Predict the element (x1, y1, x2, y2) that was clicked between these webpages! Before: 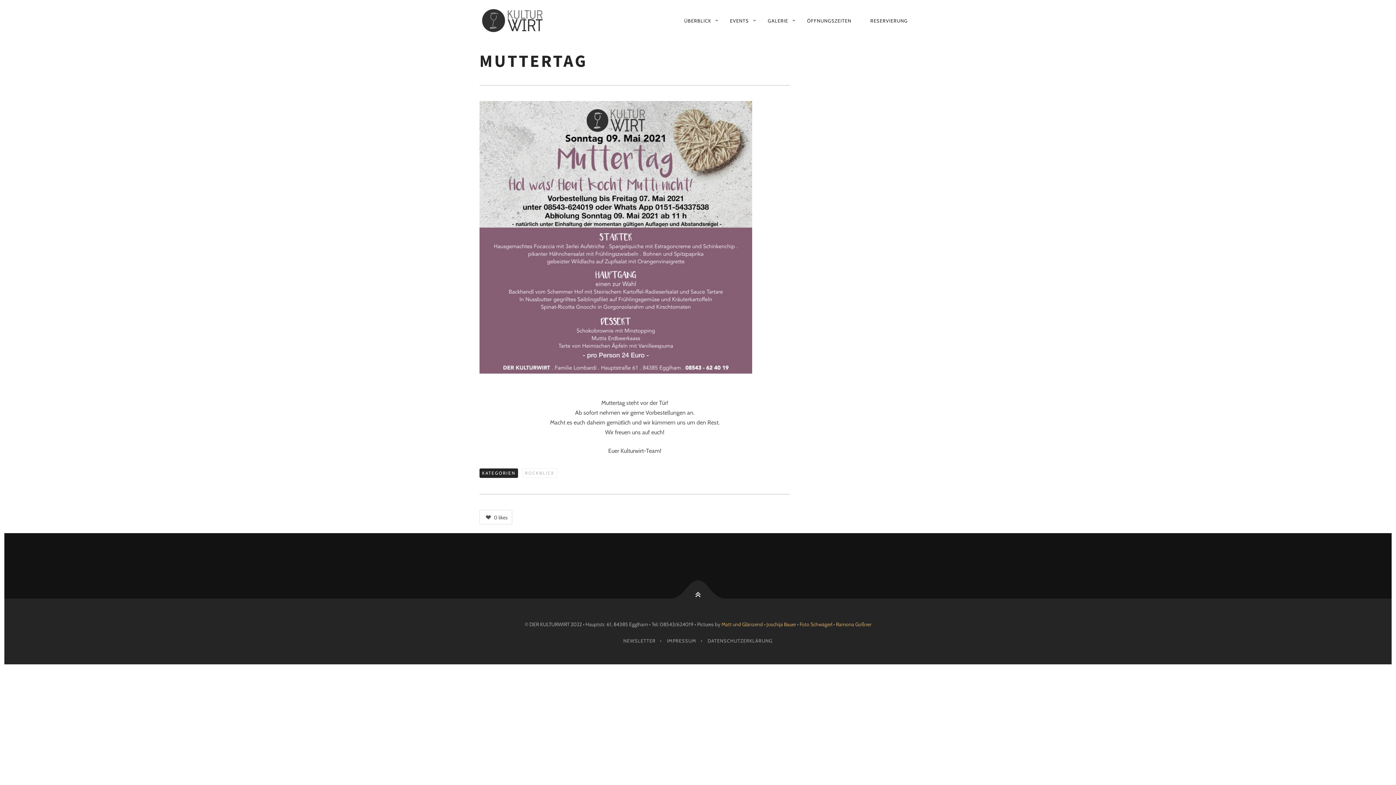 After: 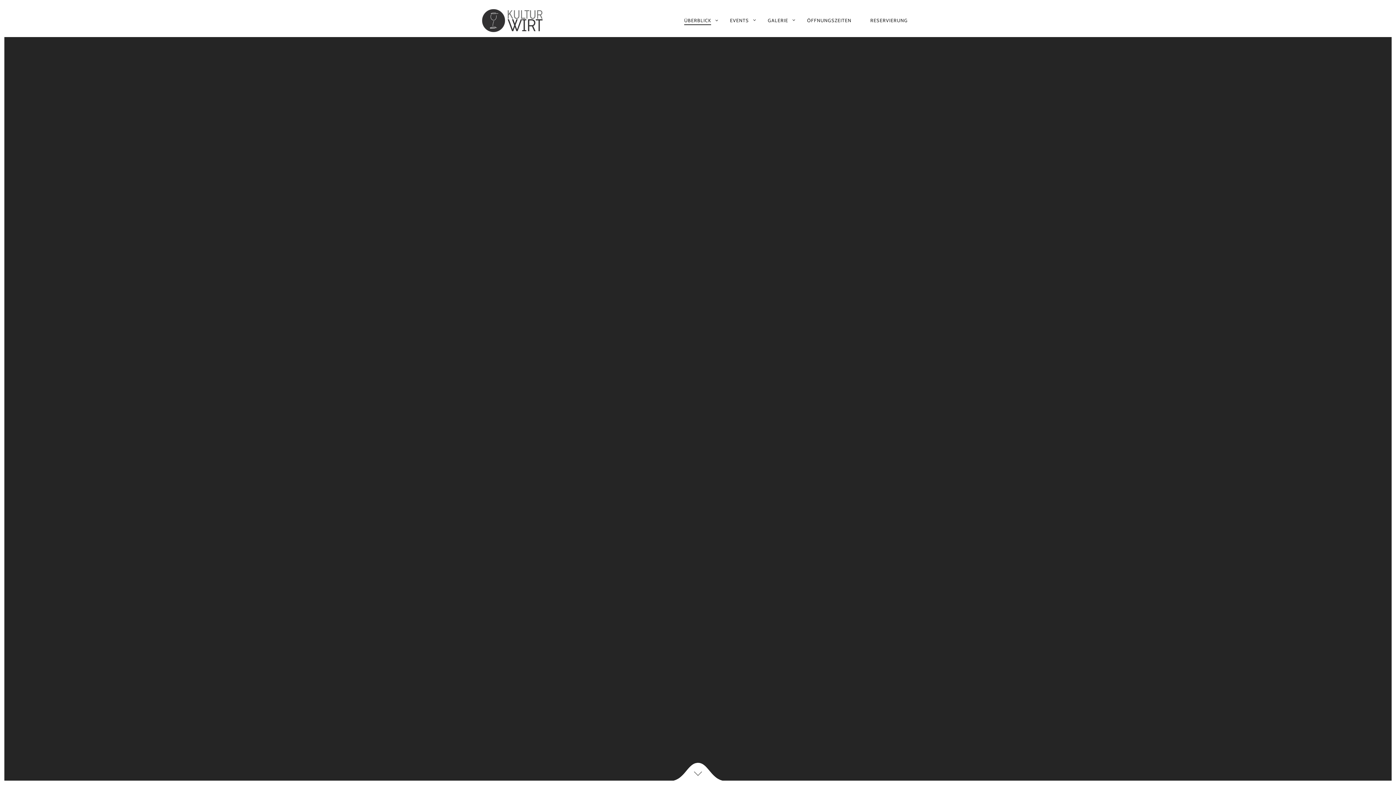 Action: bbox: (479, 4, 572, 37)